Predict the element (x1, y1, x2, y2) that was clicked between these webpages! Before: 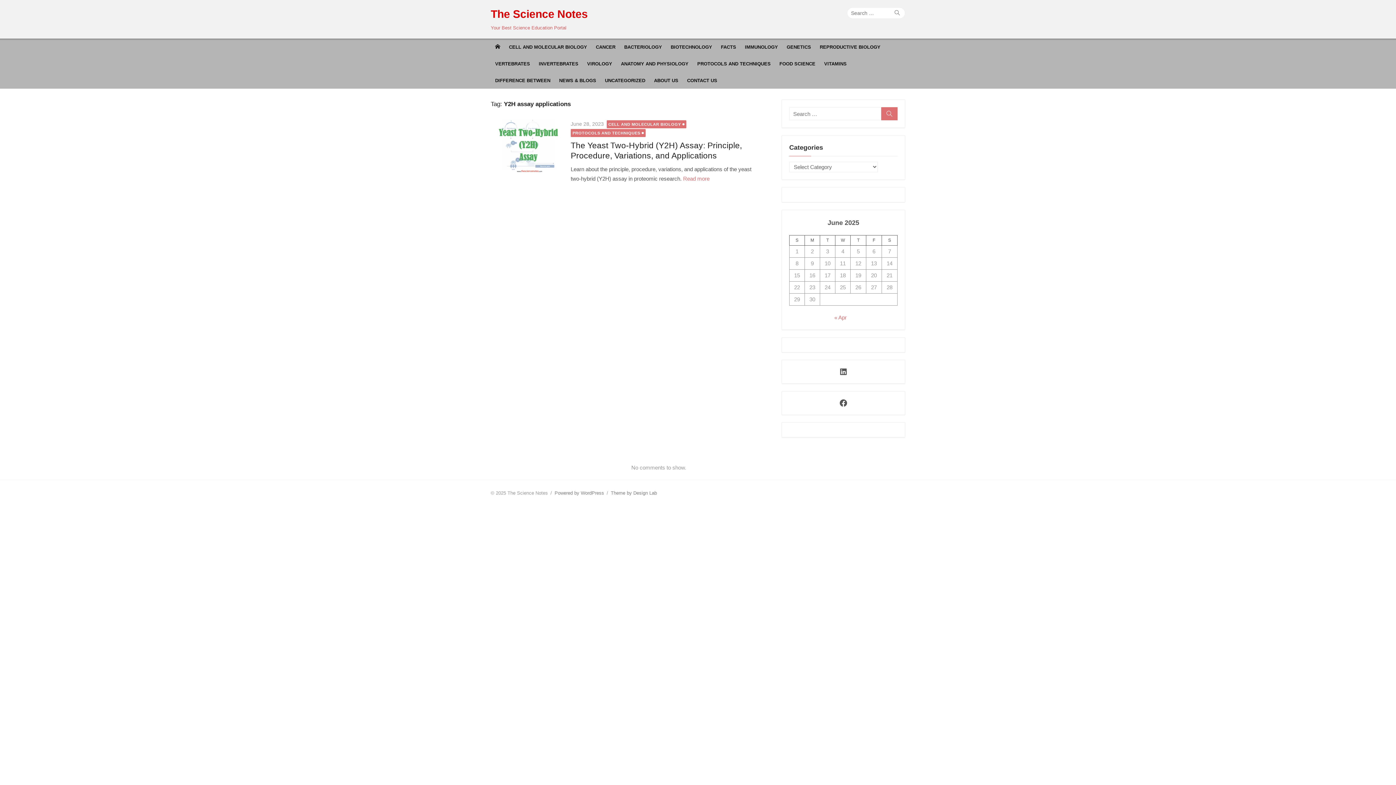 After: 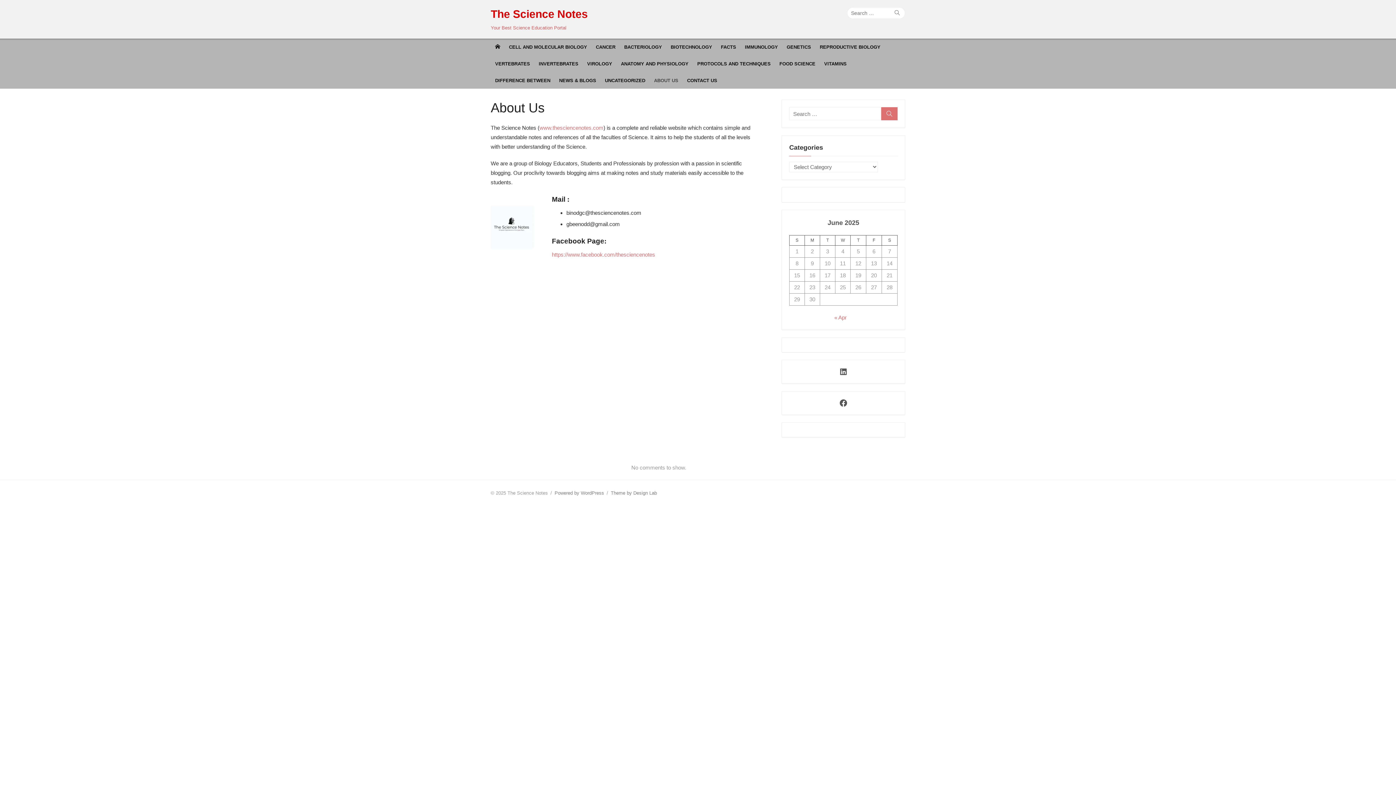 Action: bbox: (649, 72, 682, 88) label: ABOUT US